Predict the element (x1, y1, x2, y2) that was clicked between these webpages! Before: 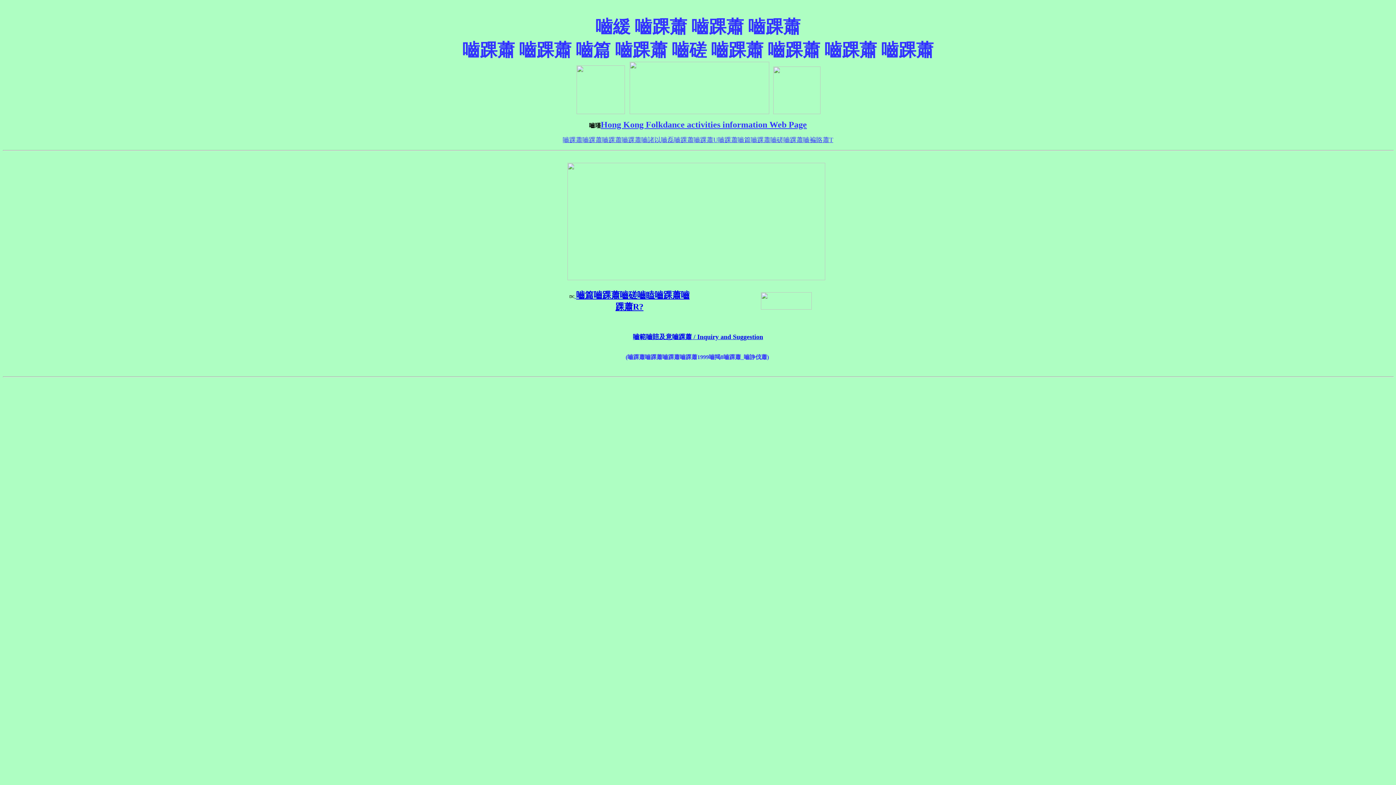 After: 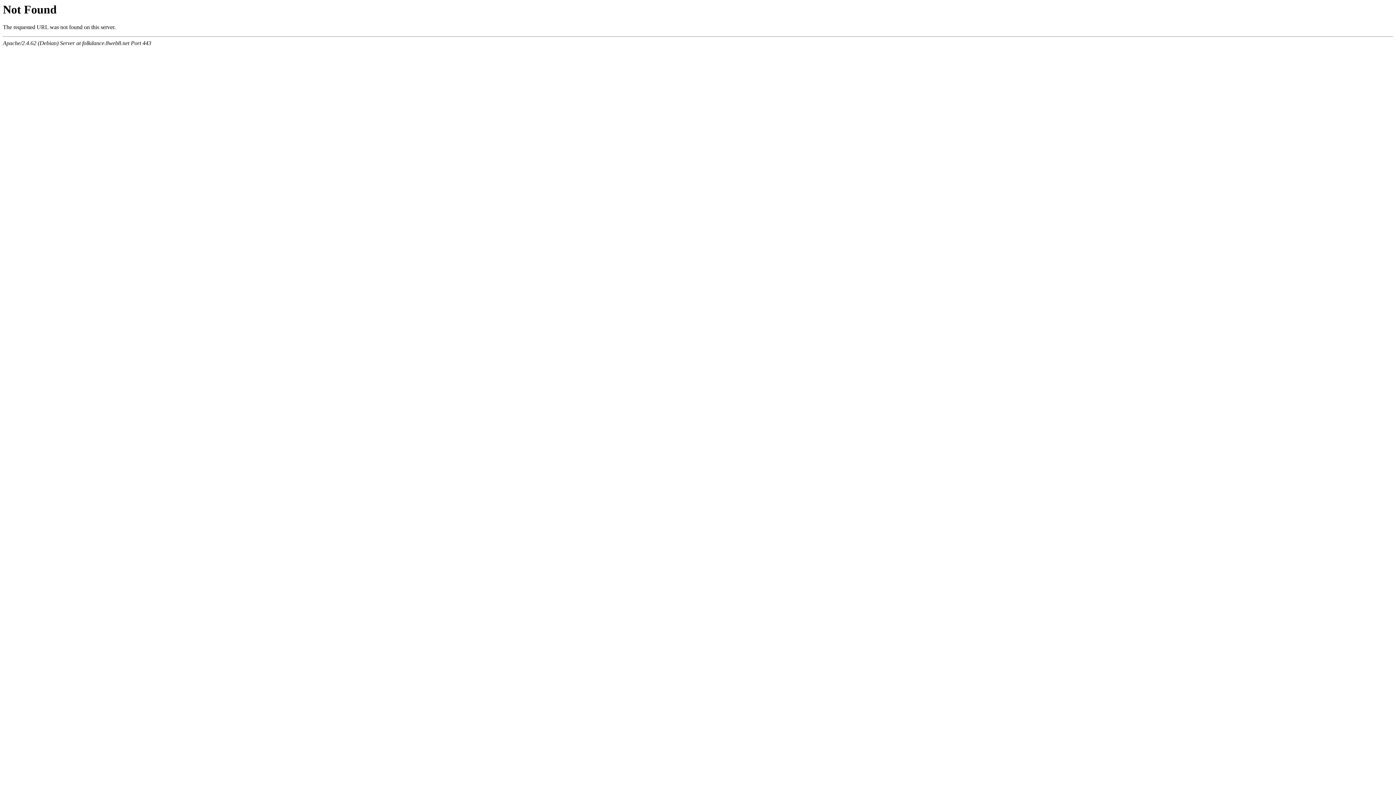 Action: bbox: (639, 302, 643, 311) label: ?